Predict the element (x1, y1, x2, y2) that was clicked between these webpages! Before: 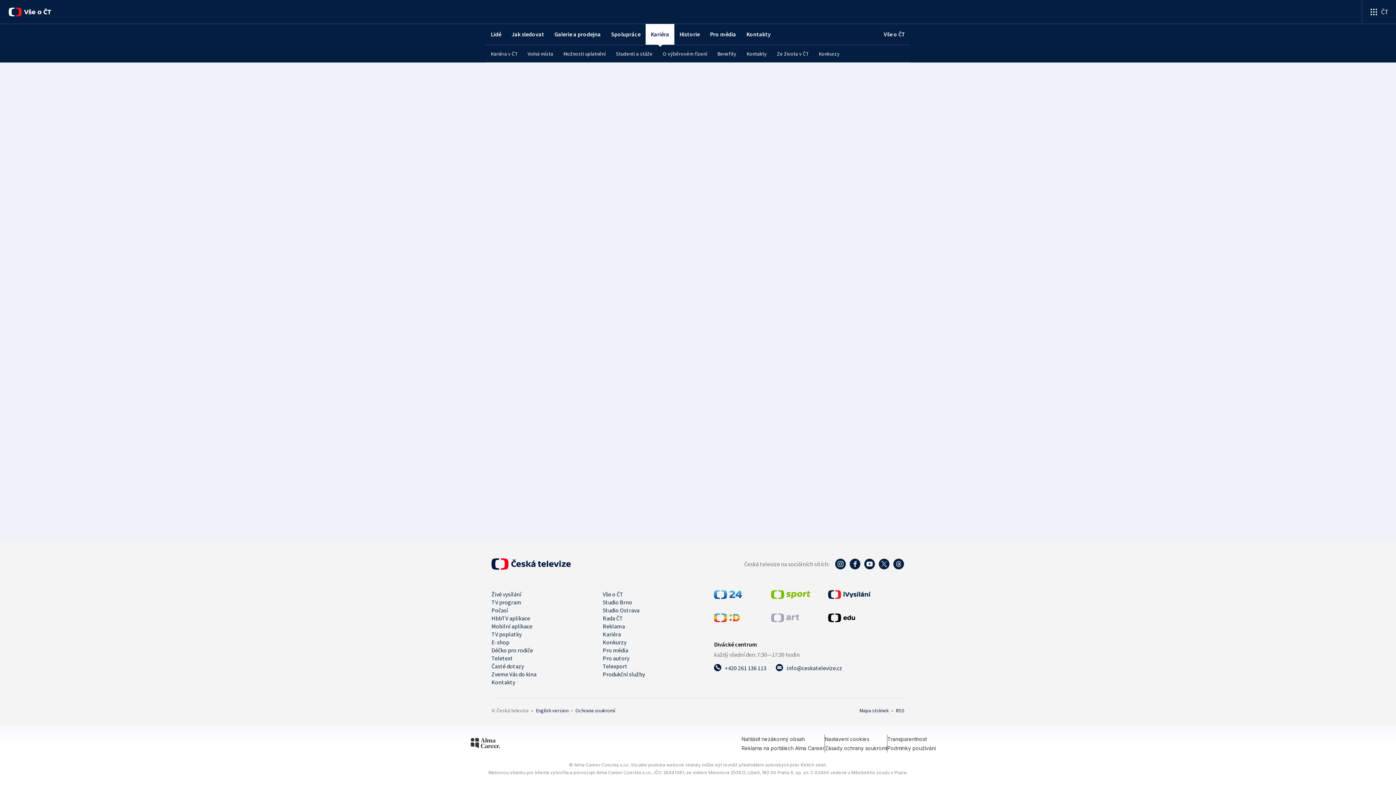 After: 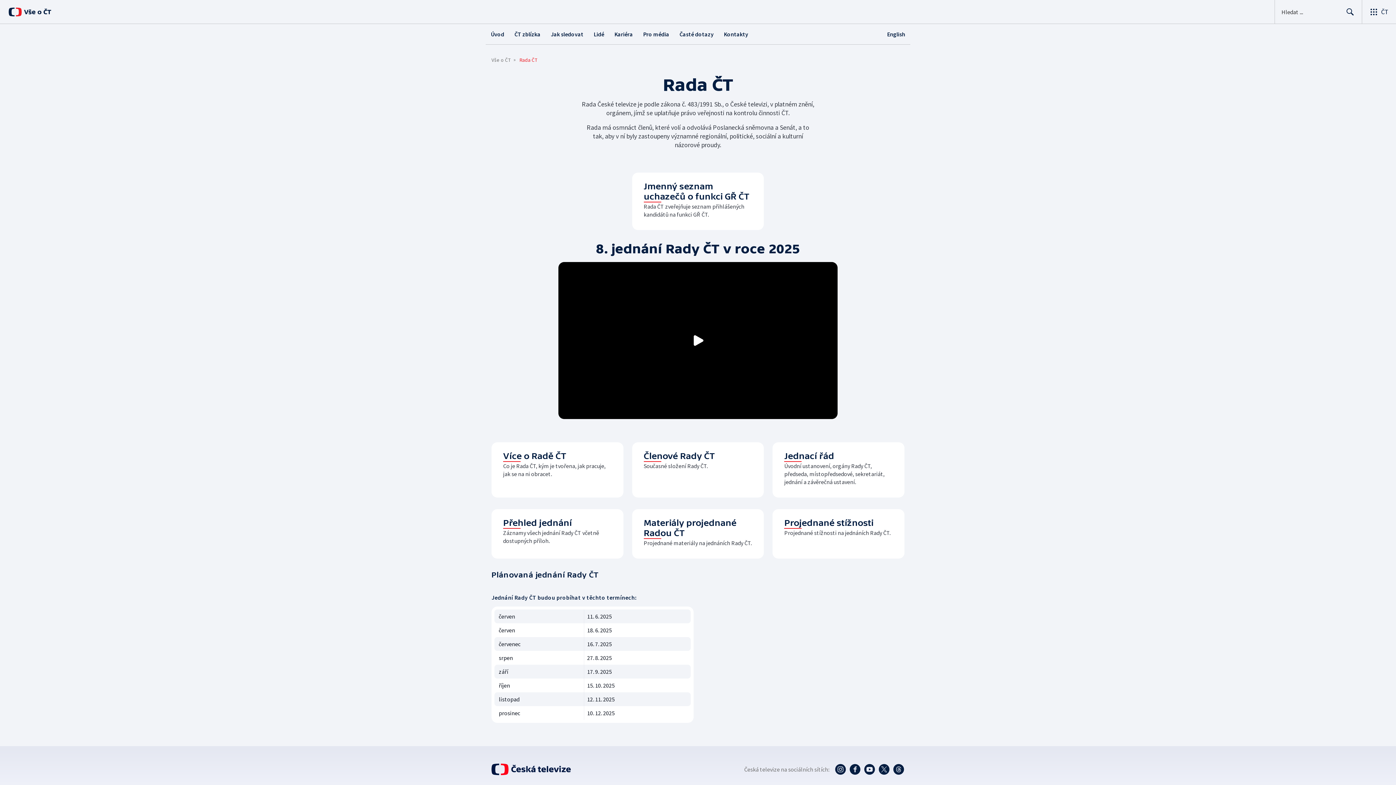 Action: label: Rada ČT bbox: (602, 614, 623, 622)